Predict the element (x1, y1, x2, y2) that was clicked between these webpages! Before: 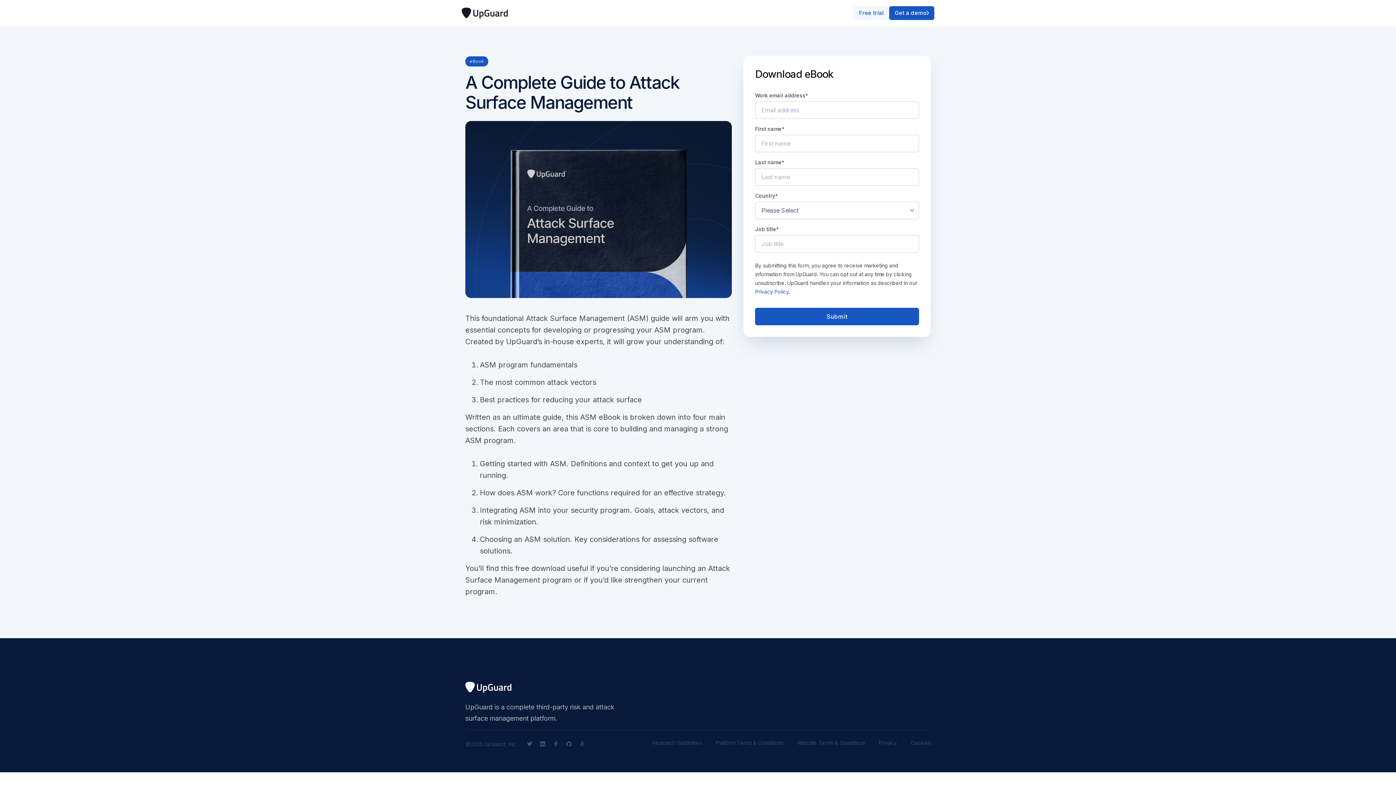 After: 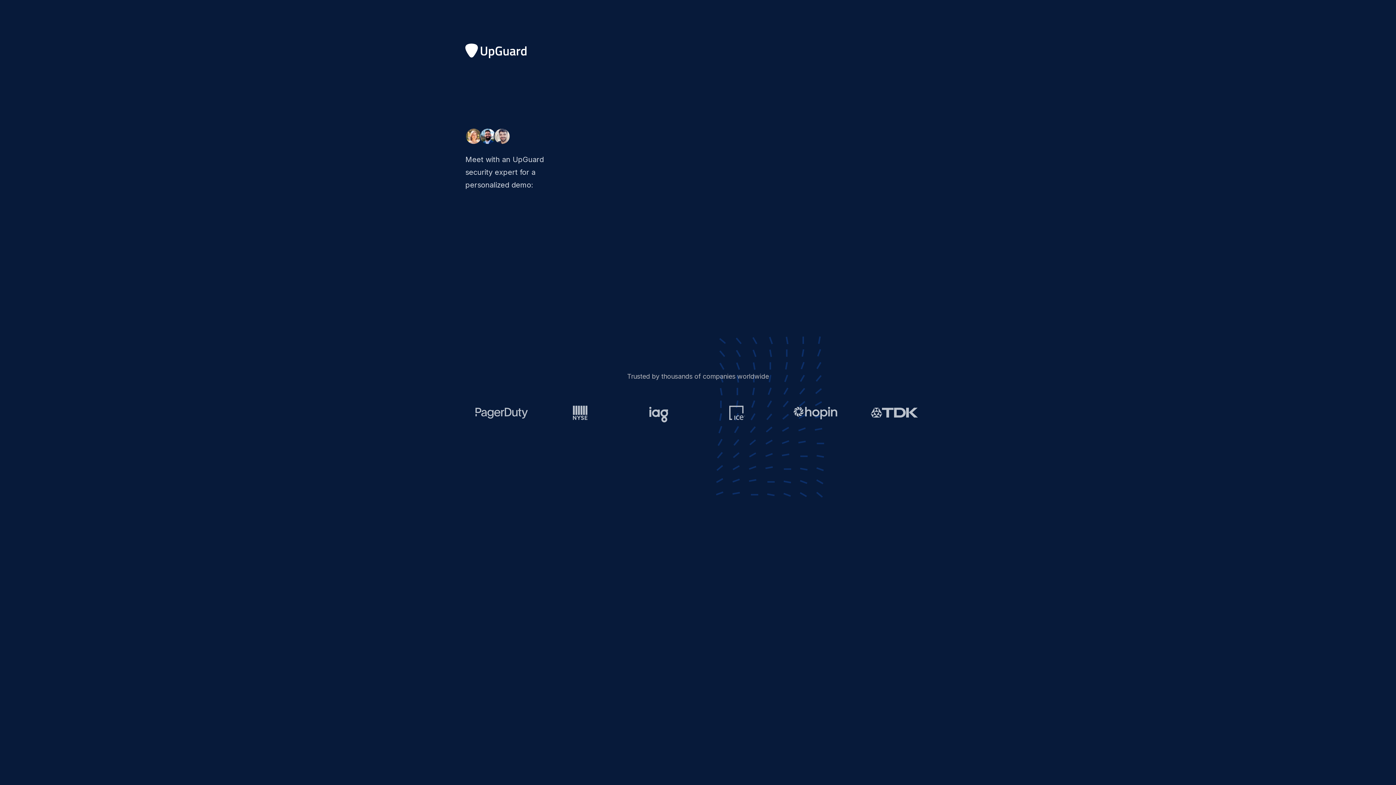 Action: label: Get a demo bbox: (889, 6, 934, 20)